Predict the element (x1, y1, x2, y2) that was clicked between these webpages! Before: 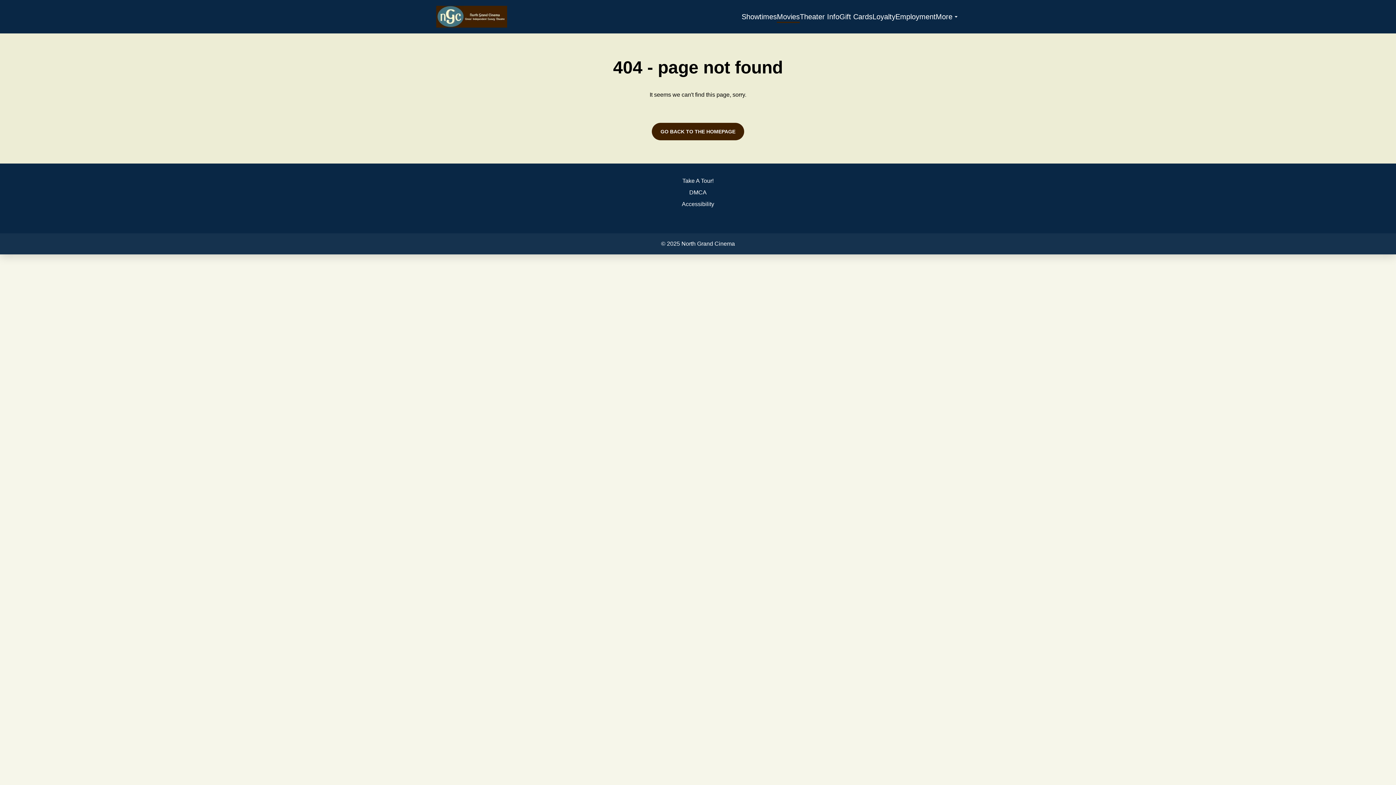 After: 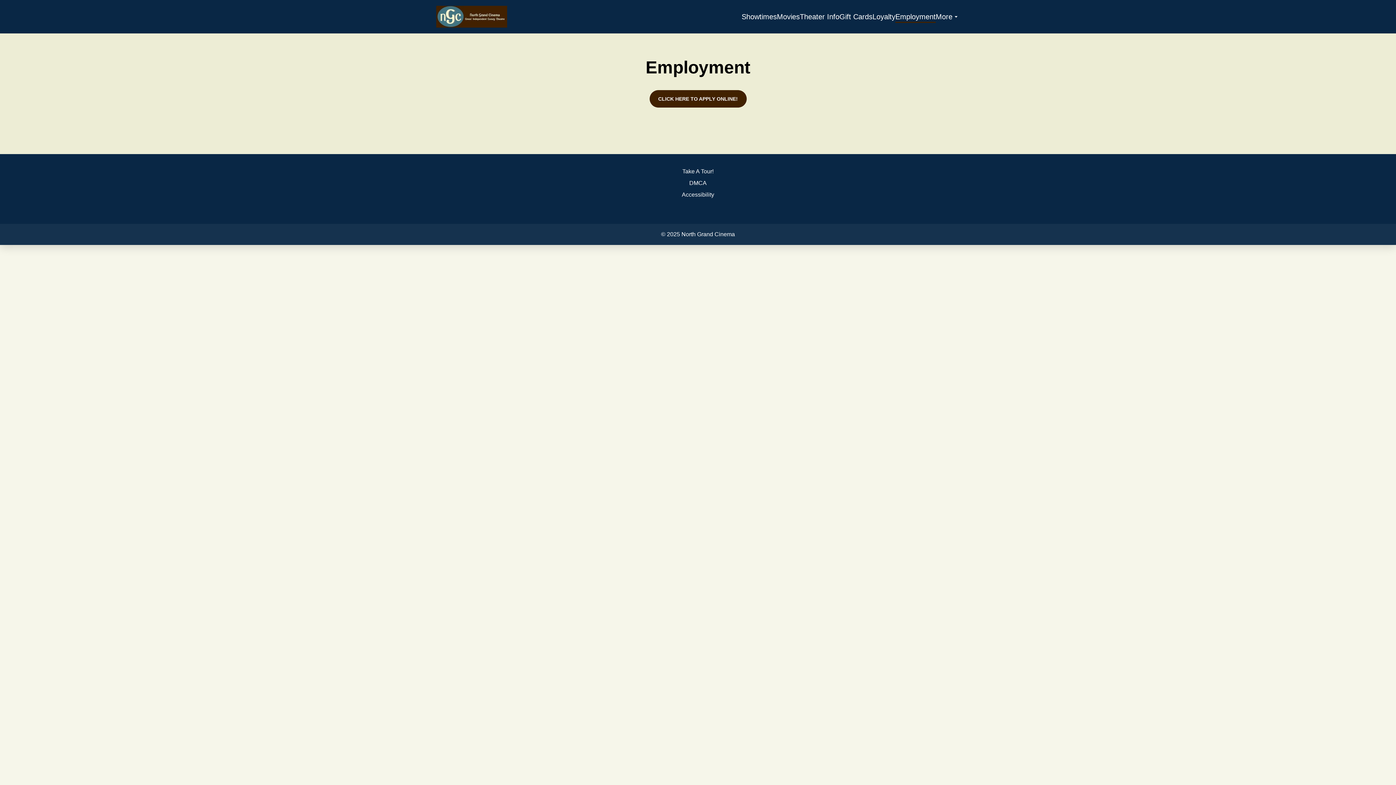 Action: label: Employment bbox: (895, 10, 936, 22)